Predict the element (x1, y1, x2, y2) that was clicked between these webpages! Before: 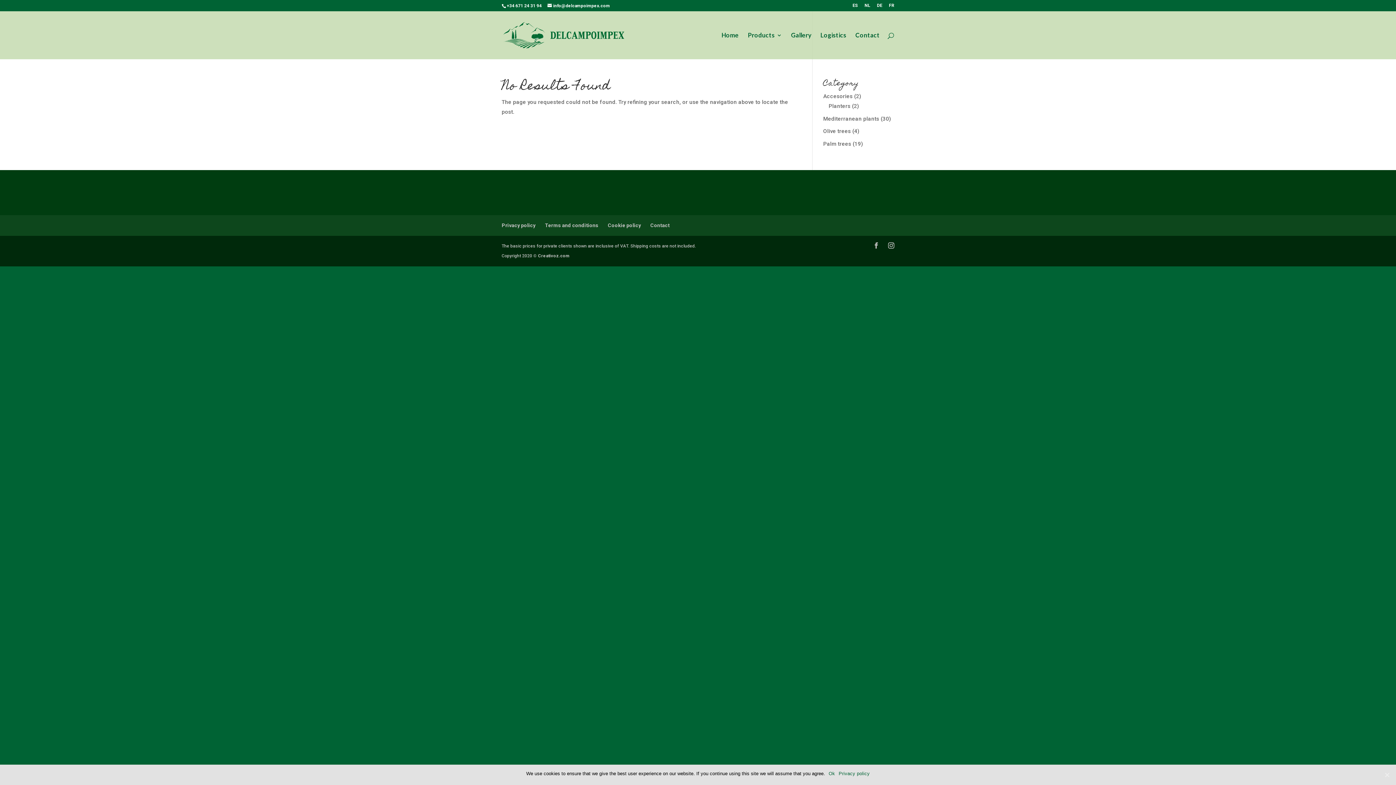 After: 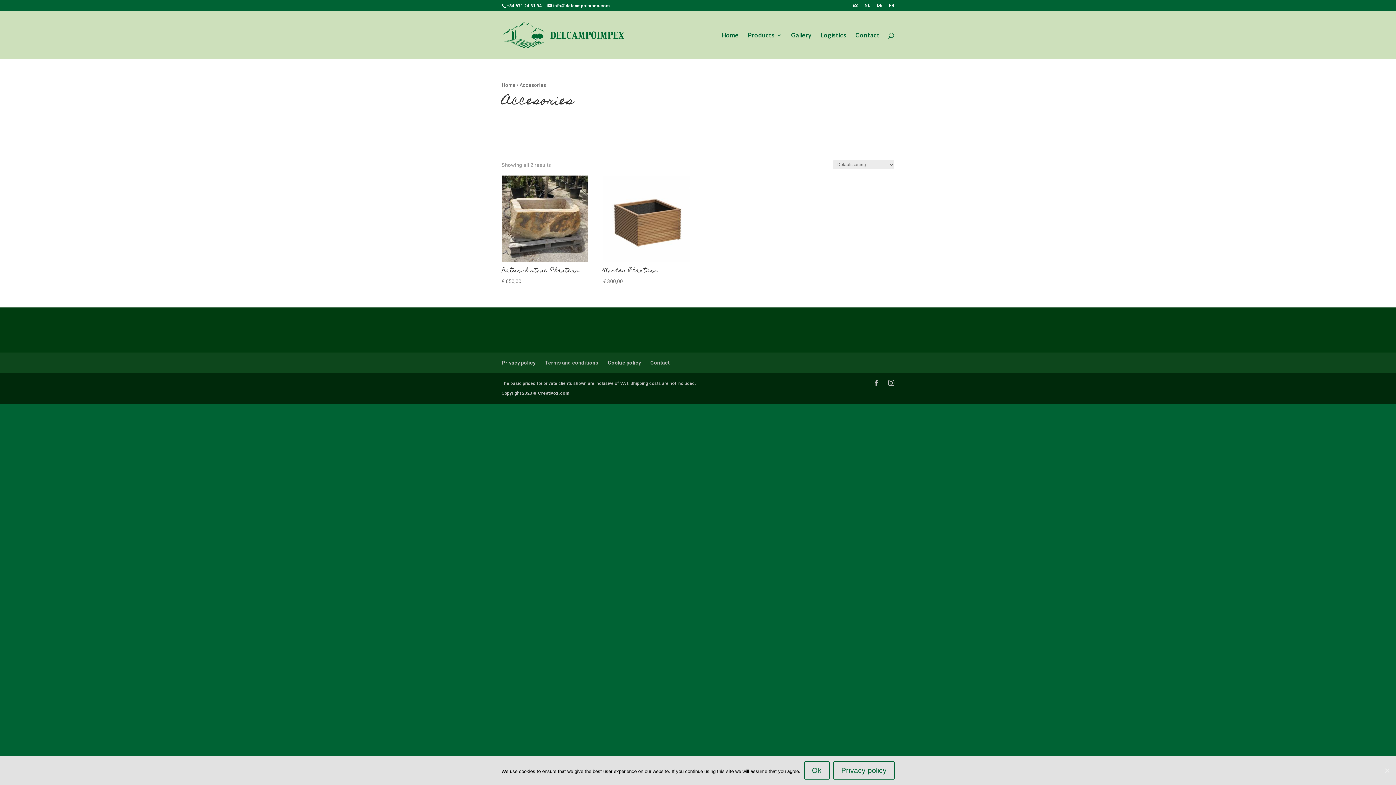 Action: label: Accesories bbox: (823, 93, 852, 99)